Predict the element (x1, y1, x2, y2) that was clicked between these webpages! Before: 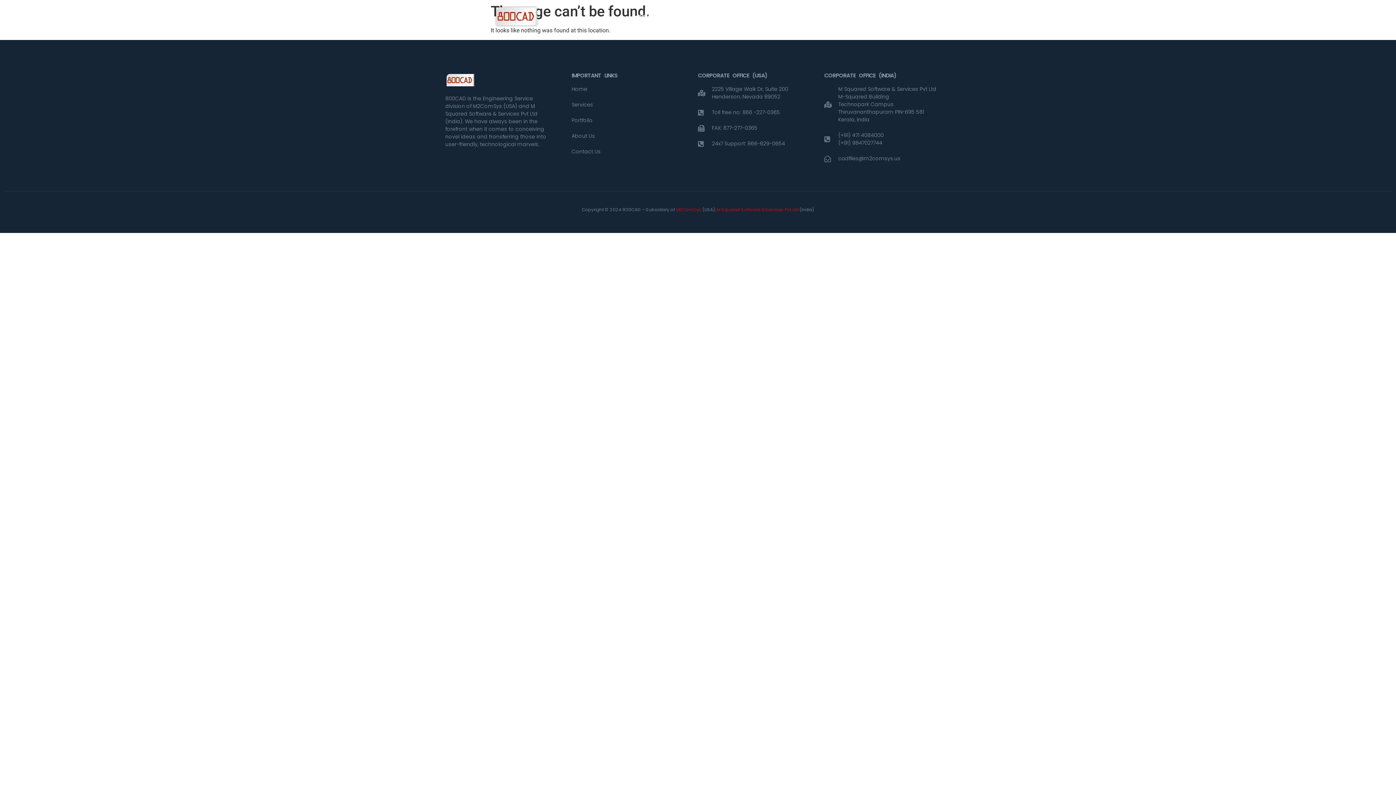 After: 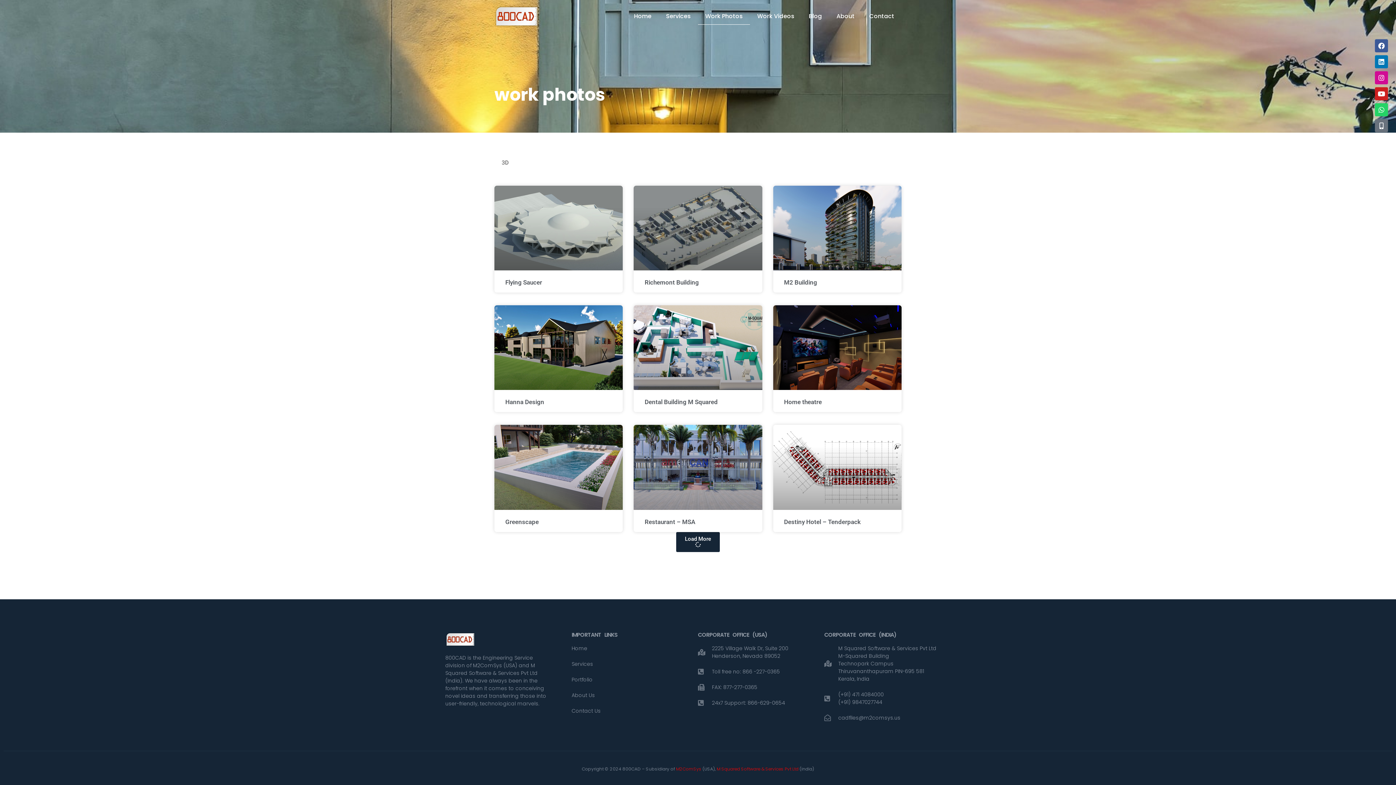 Action: bbox: (698, 8, 750, 24) label: Work Photos